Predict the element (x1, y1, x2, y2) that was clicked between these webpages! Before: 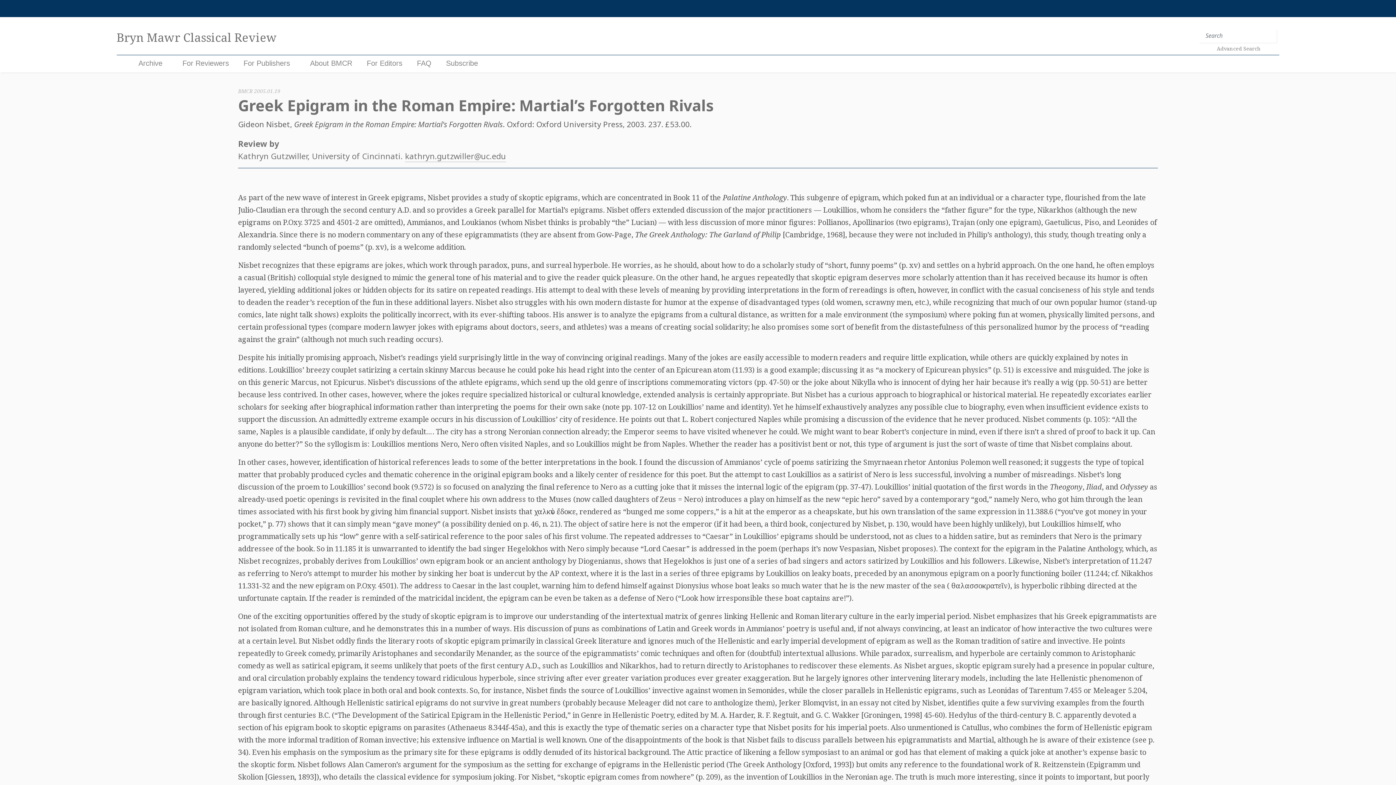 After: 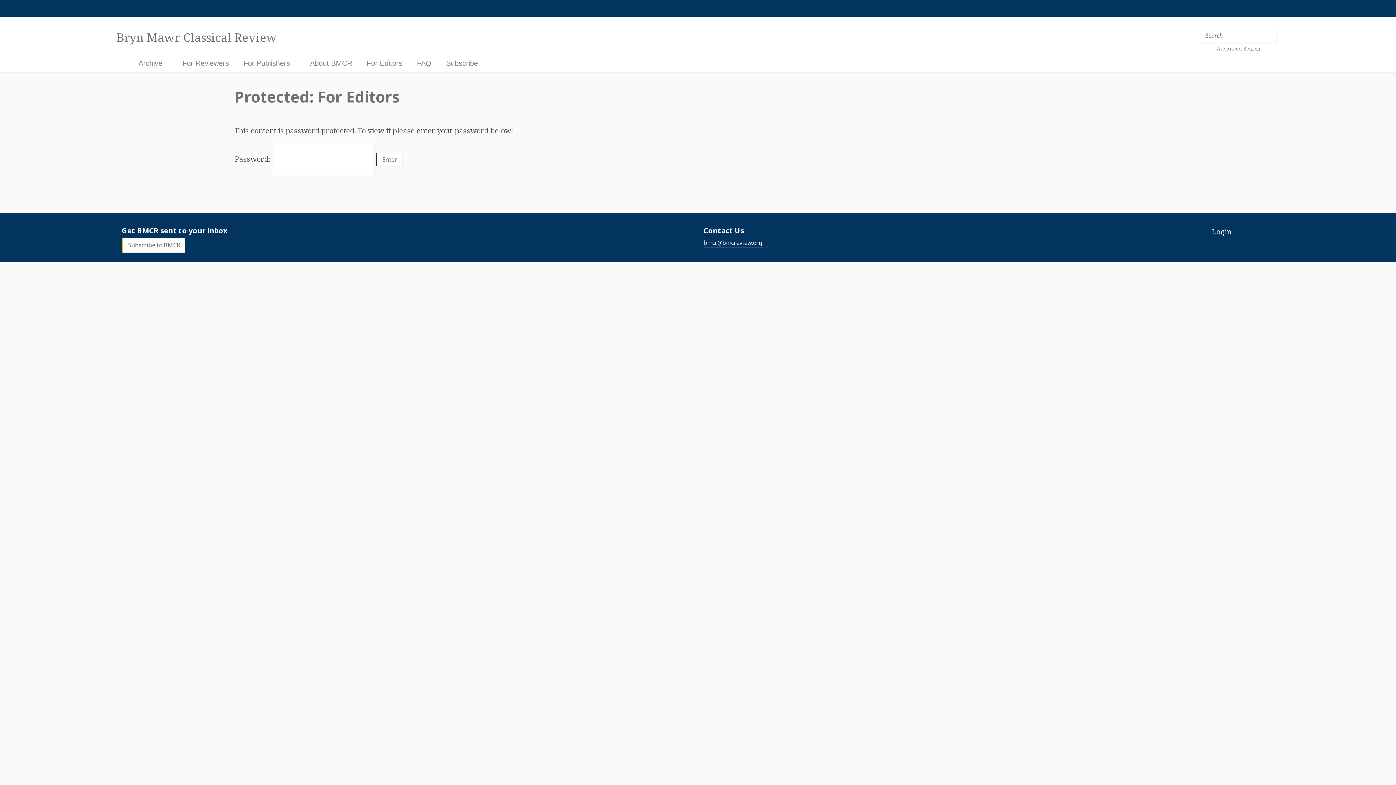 Action: label: For Editors bbox: (366, 59, 402, 67)